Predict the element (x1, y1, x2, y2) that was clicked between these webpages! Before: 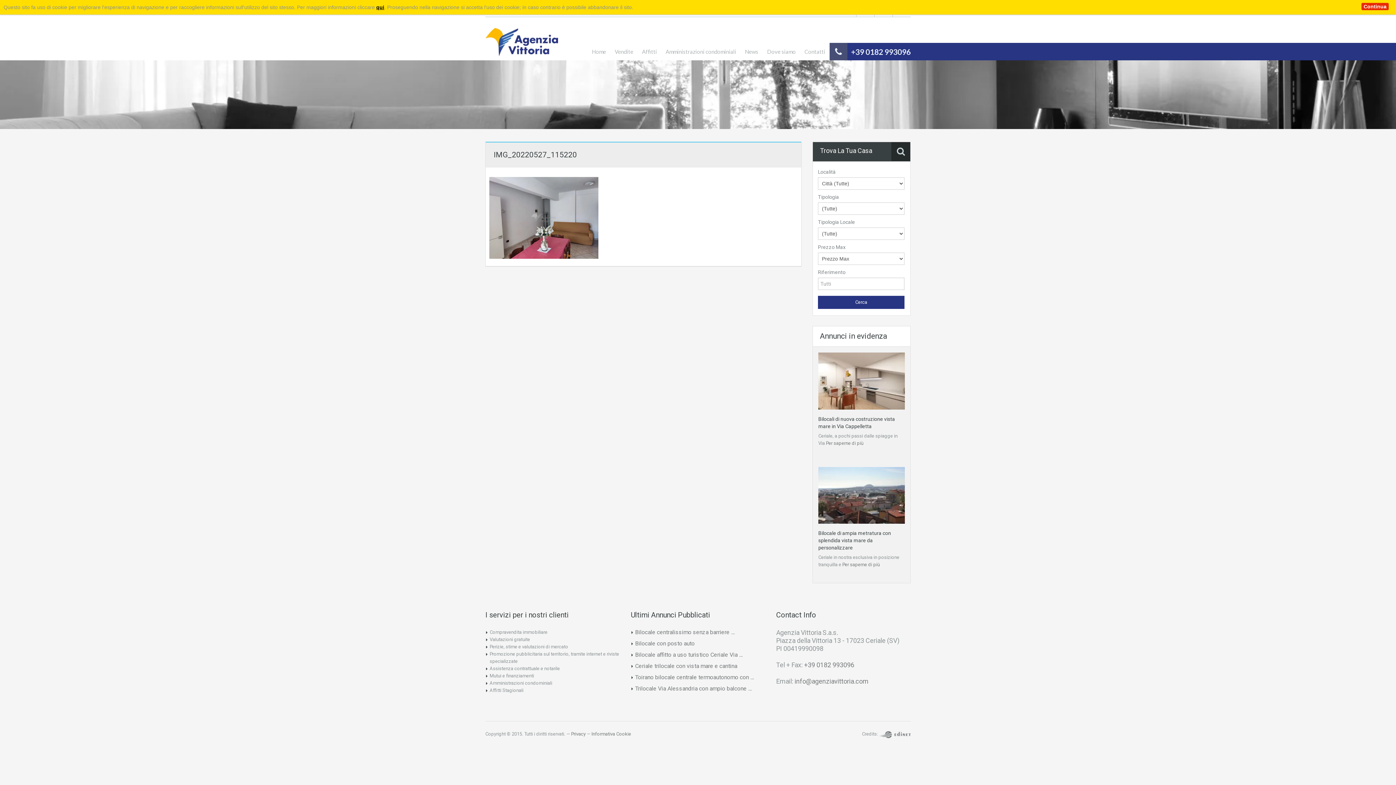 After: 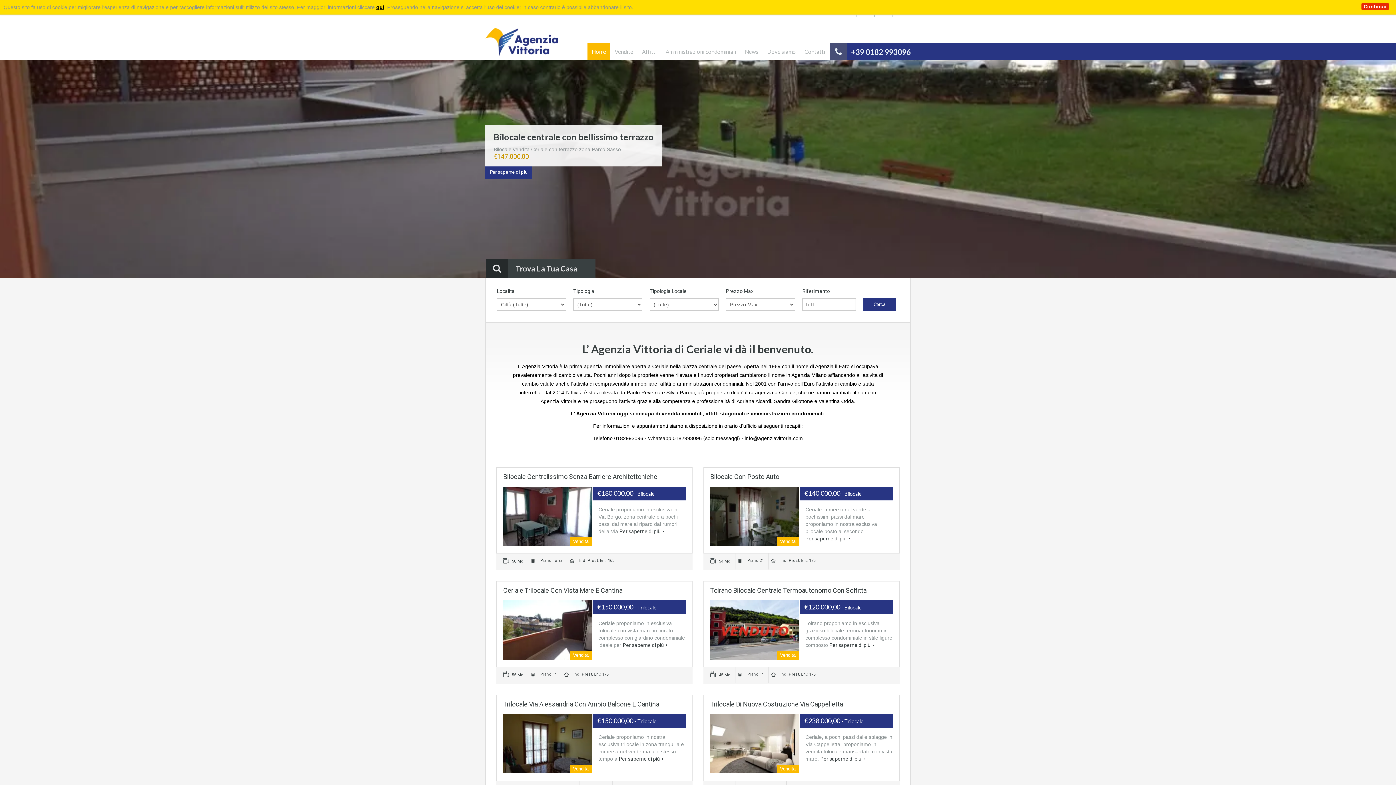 Action: bbox: (587, 42, 610, 60) label: Home